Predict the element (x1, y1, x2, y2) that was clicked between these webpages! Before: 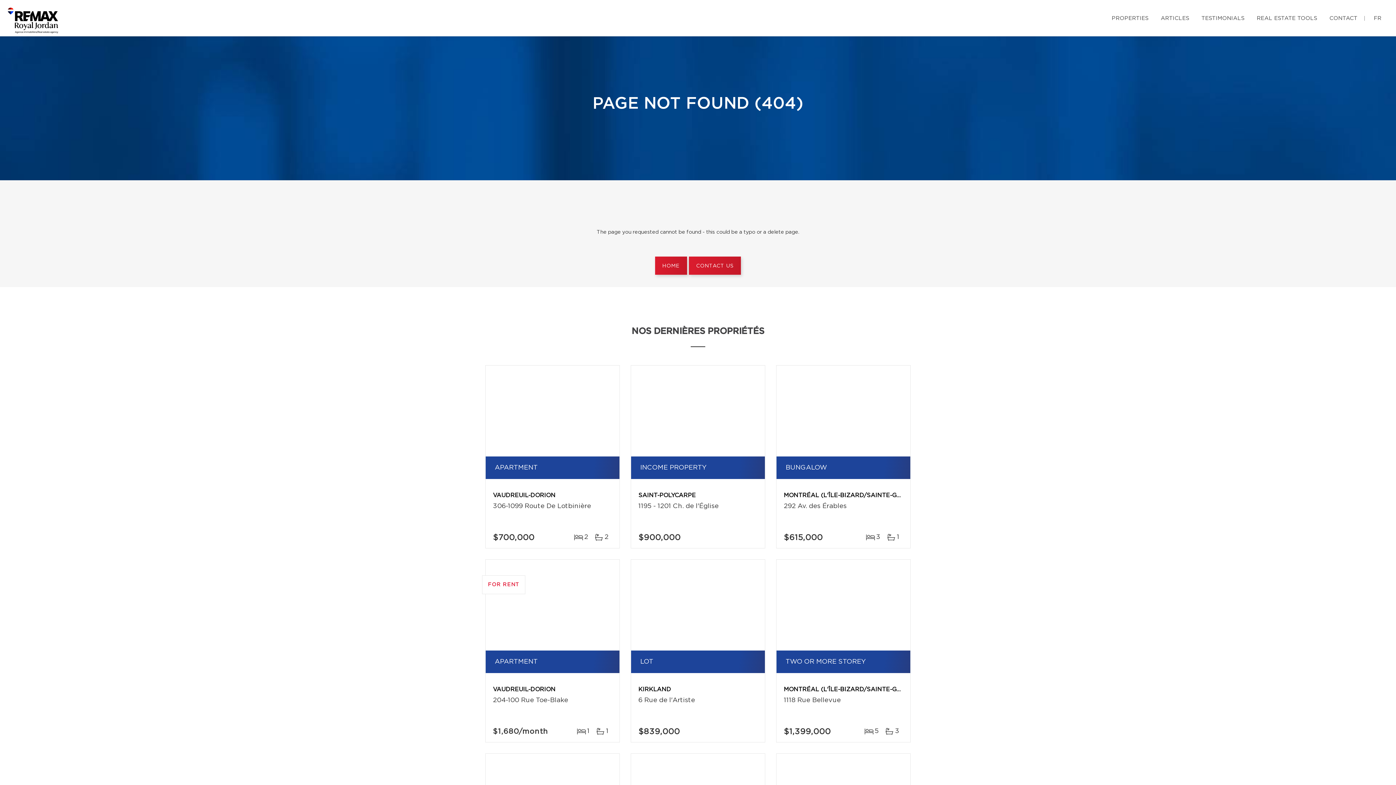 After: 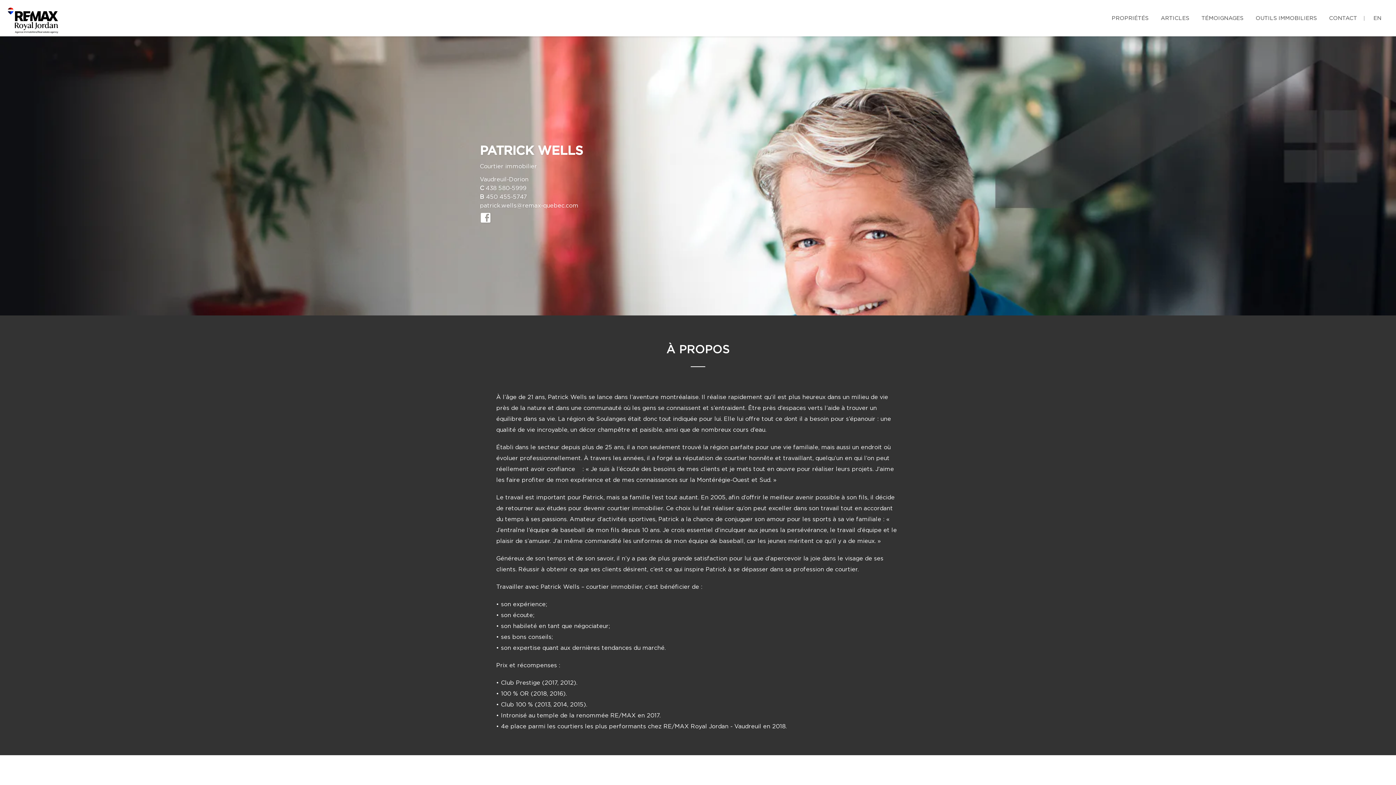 Action: bbox: (1372, 7, 1383, 28) label: FR